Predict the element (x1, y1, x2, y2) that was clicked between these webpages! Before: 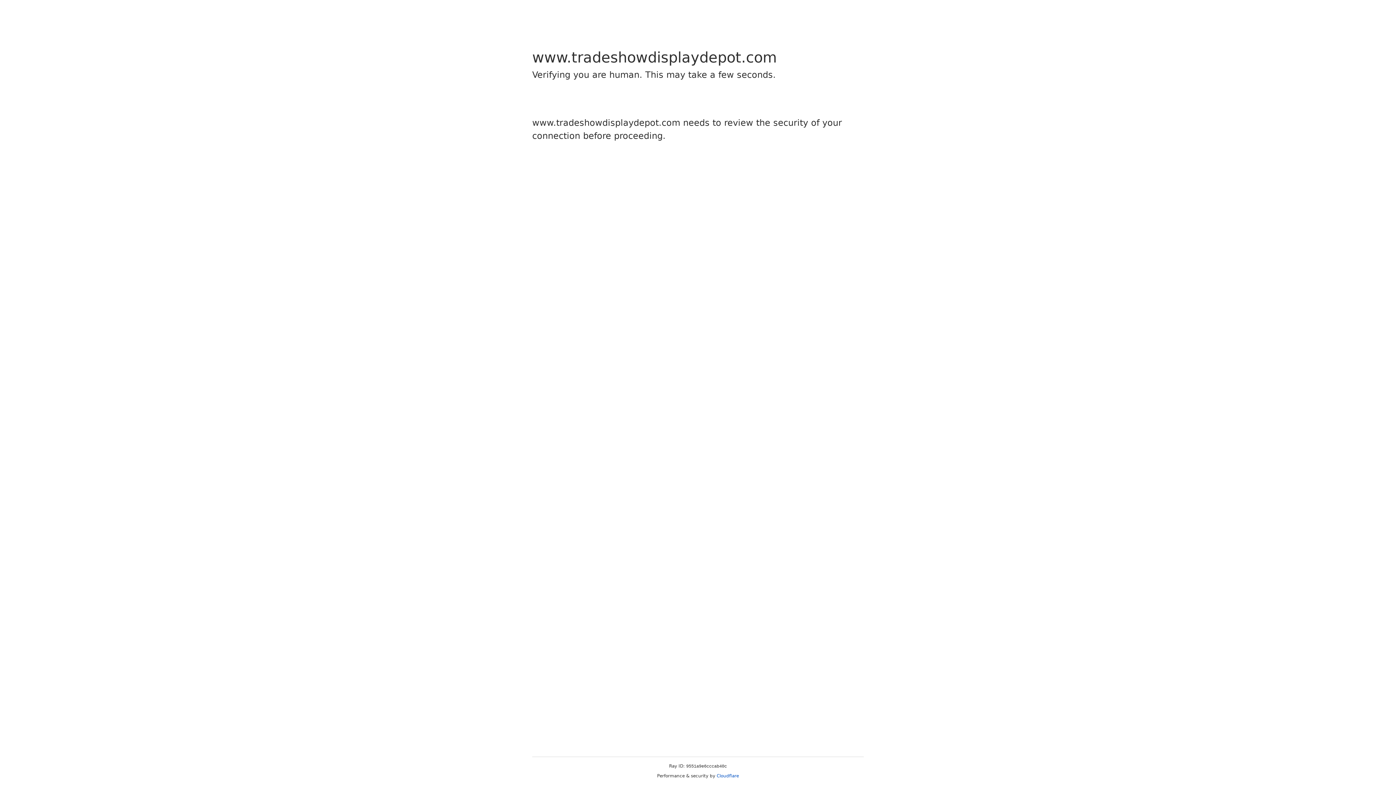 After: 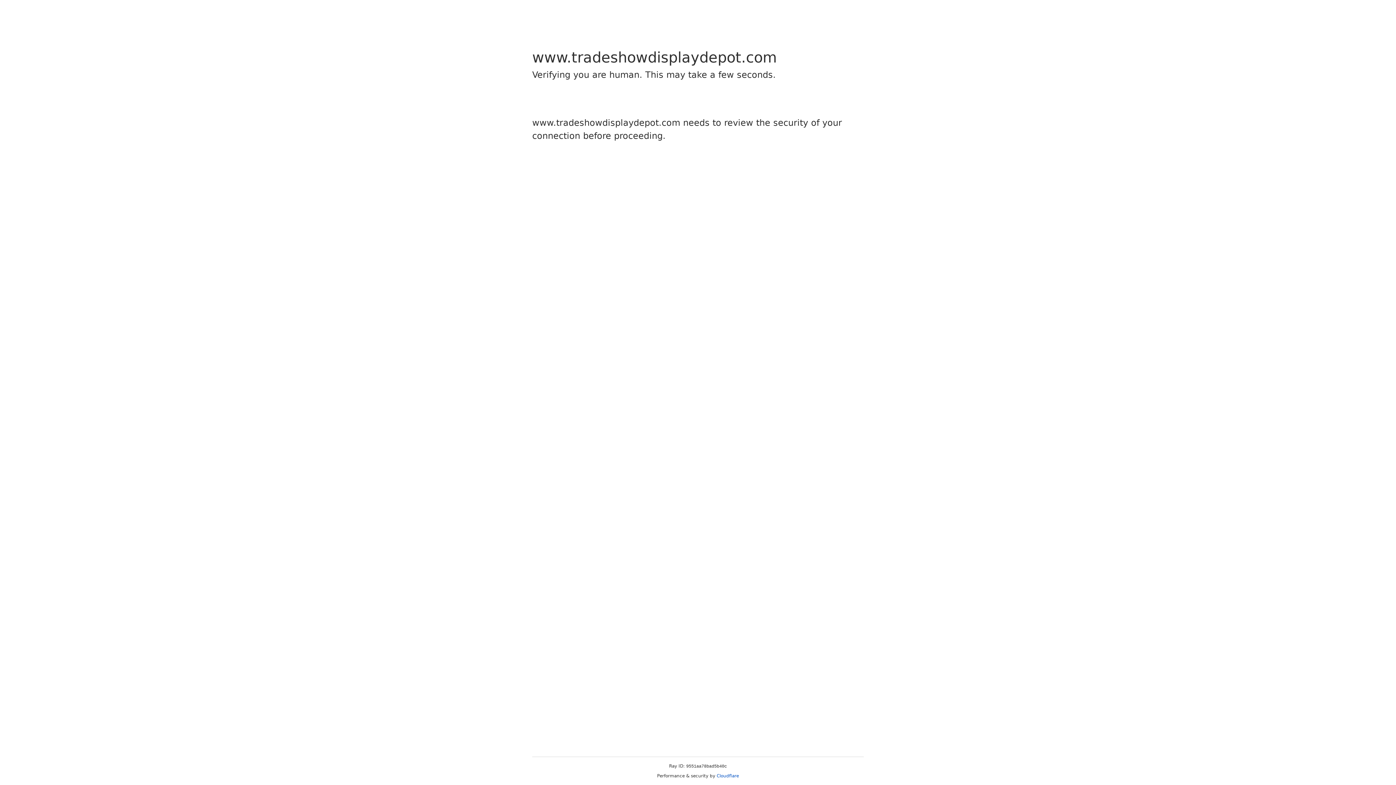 Action: bbox: (716, 773, 739, 778) label: Cloudflare